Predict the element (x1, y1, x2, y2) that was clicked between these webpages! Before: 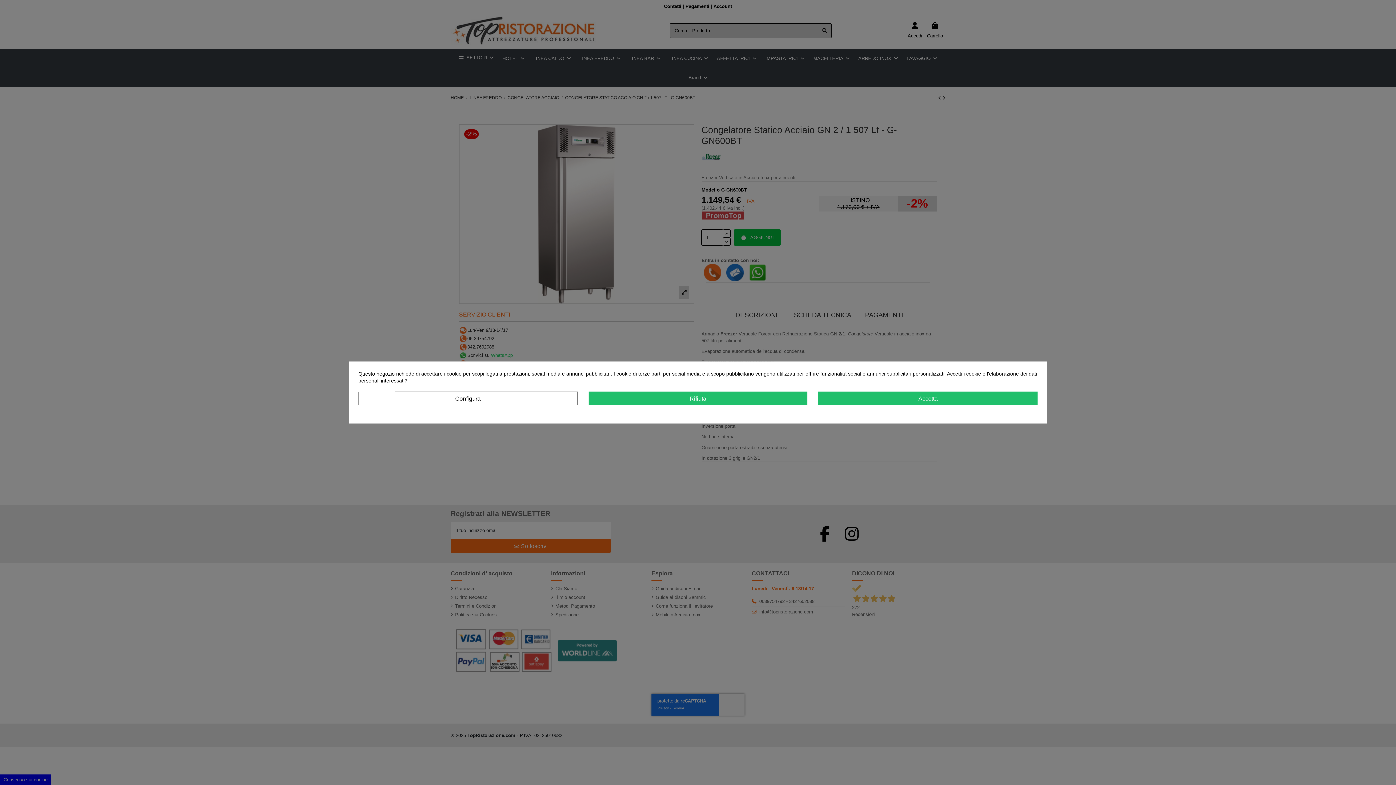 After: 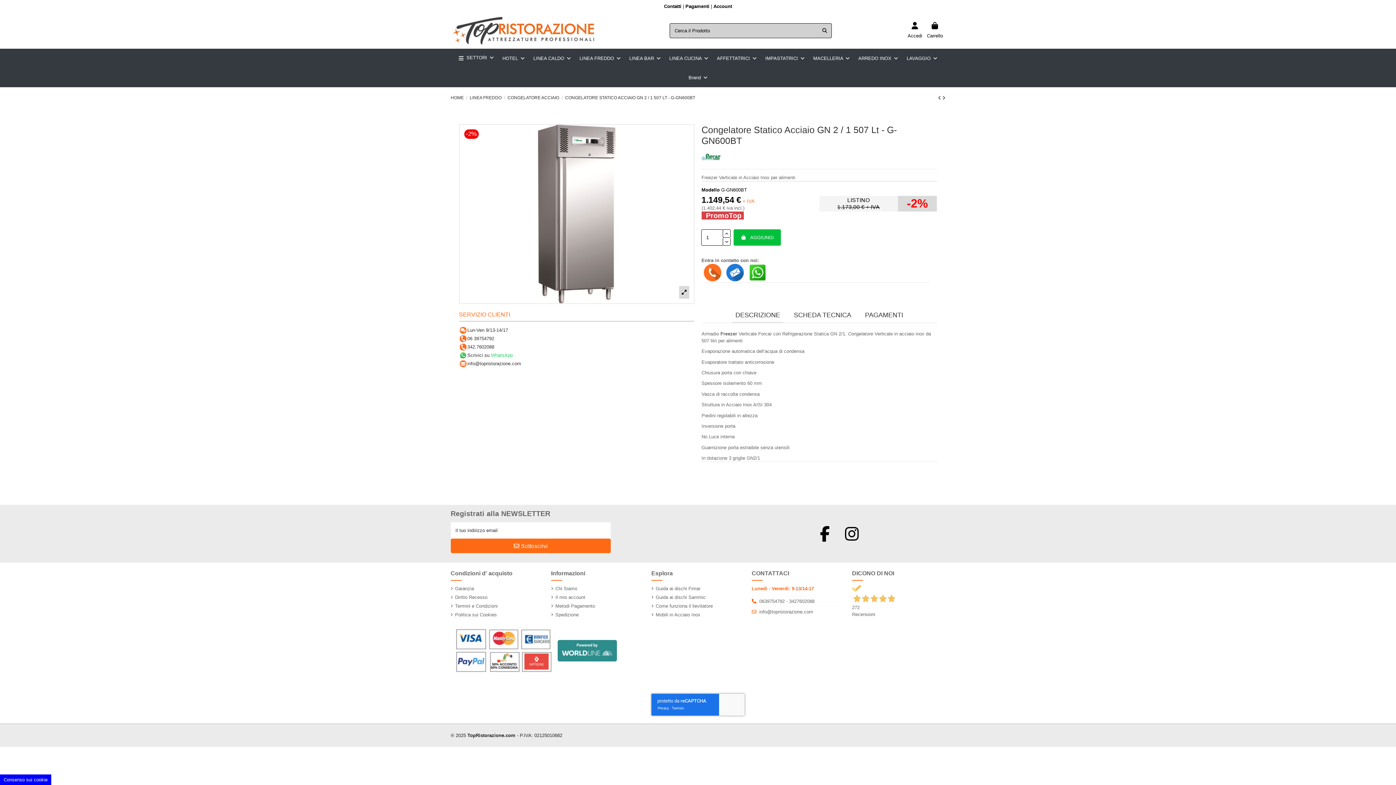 Action: label: Rifiuta bbox: (588, 391, 807, 405)